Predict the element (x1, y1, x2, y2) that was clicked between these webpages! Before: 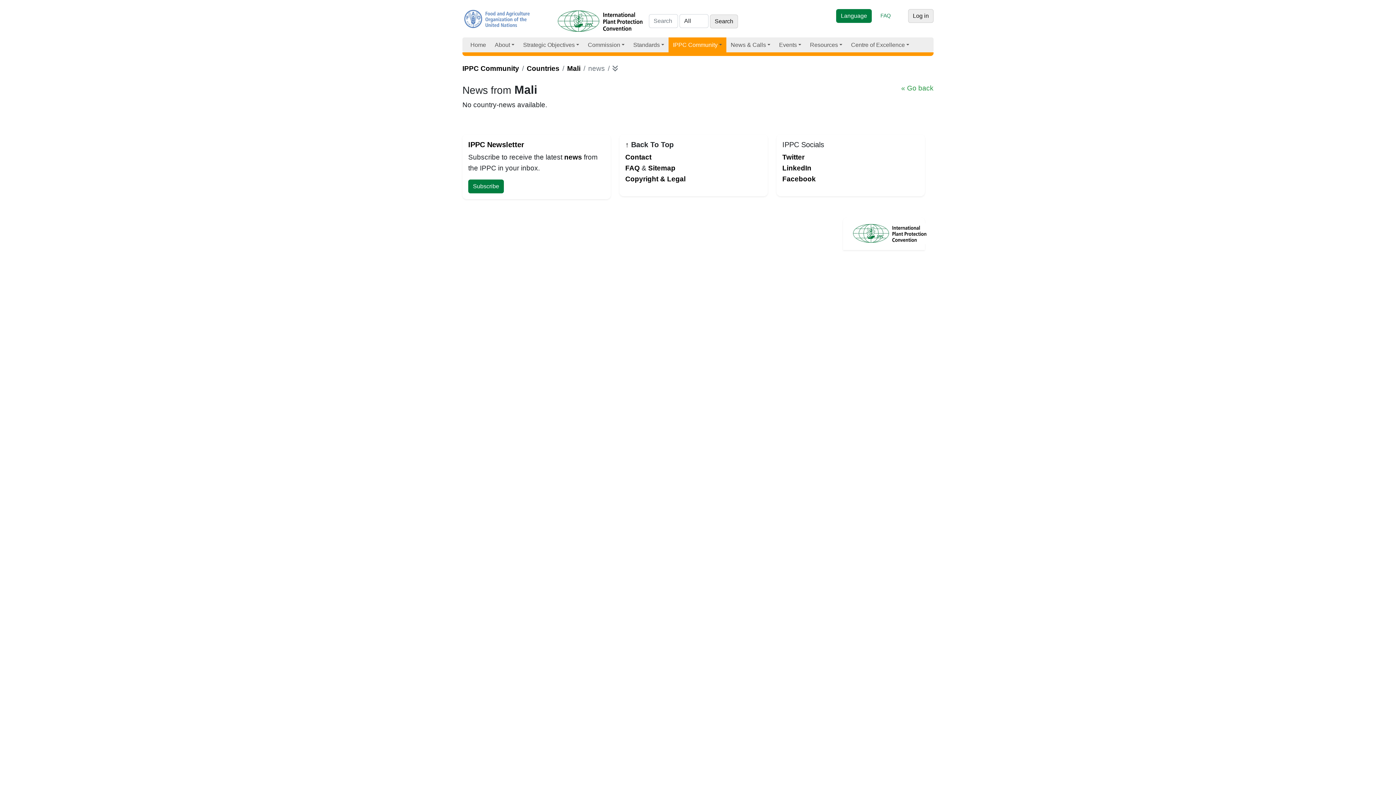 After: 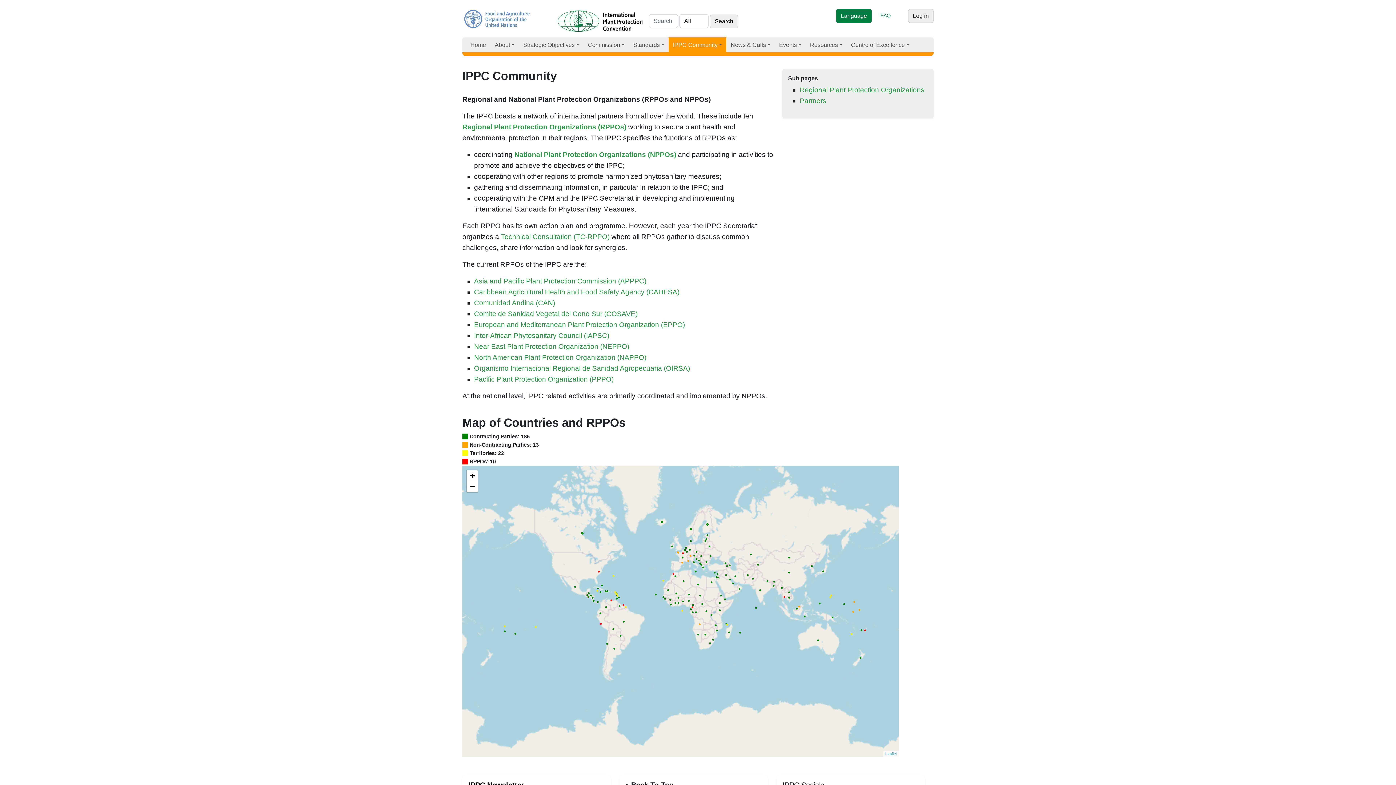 Action: bbox: (462, 64, 519, 72) label: IPPC Community